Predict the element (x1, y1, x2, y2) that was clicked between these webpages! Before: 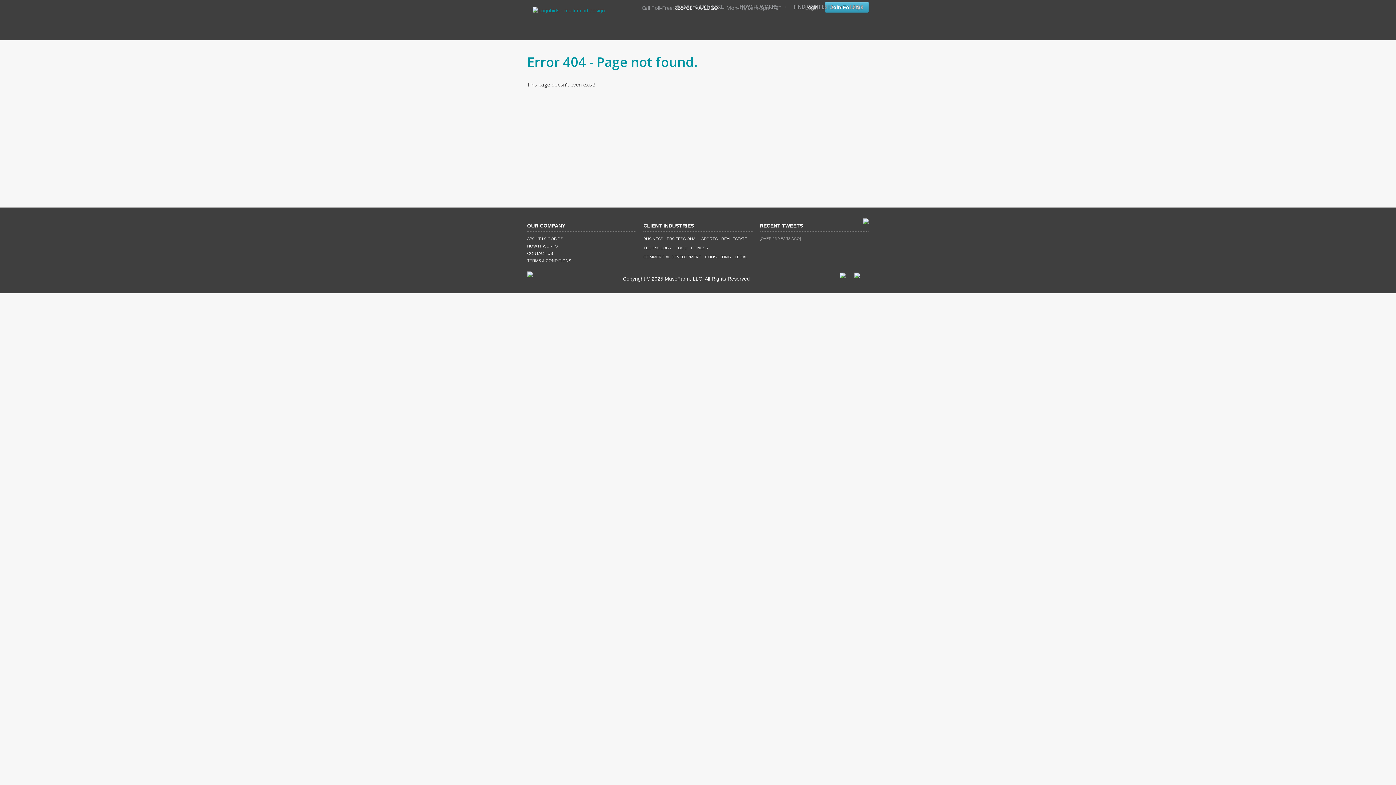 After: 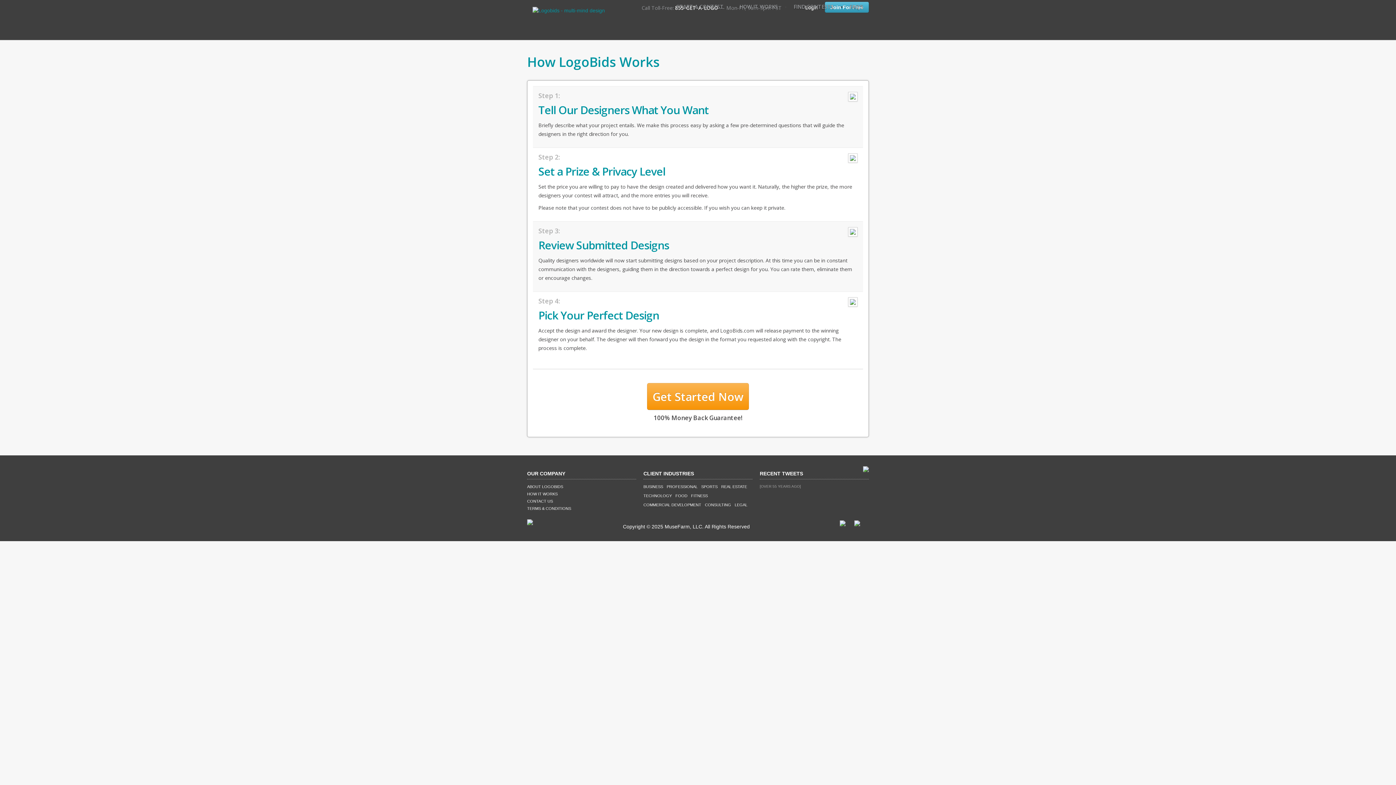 Action: bbox: (734, 0, 783, 13) label: HOW IT WORKS